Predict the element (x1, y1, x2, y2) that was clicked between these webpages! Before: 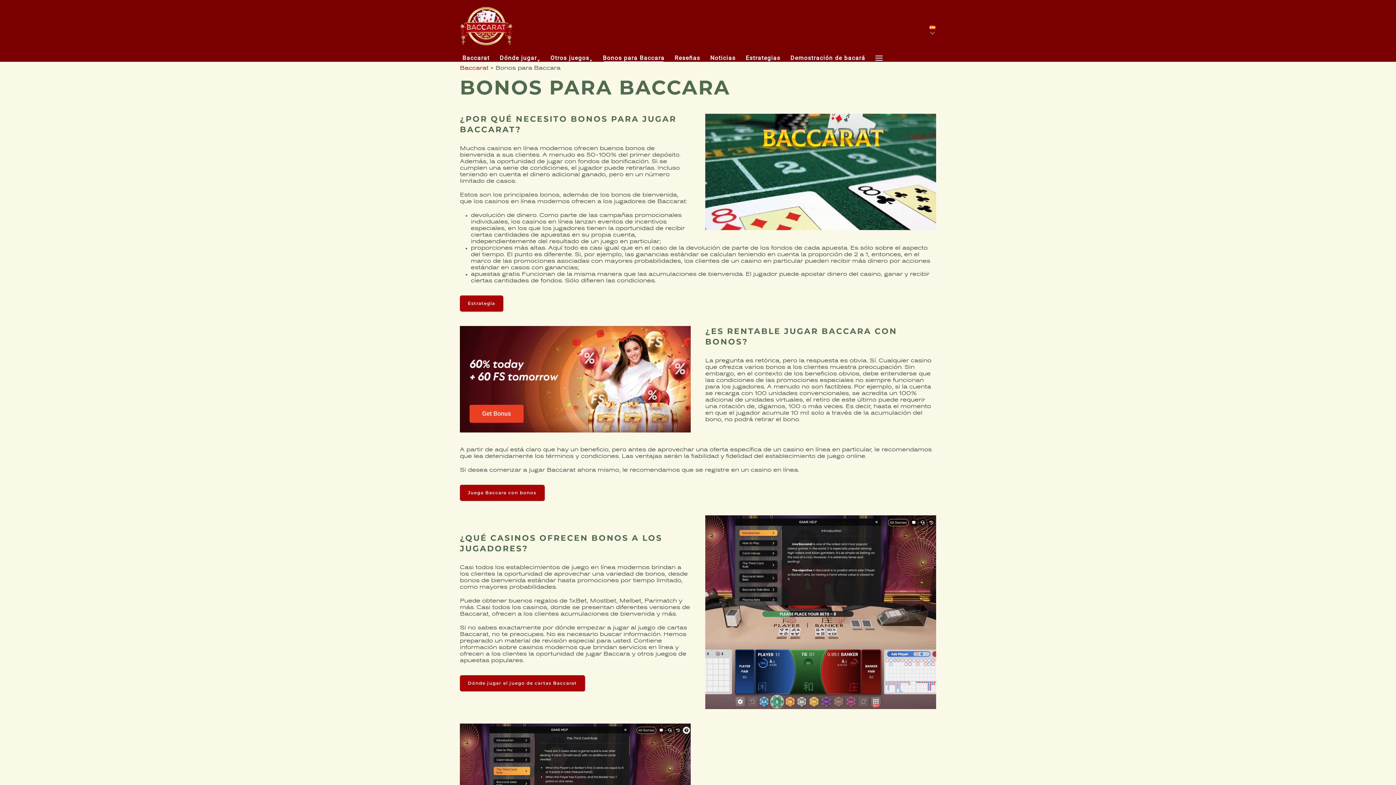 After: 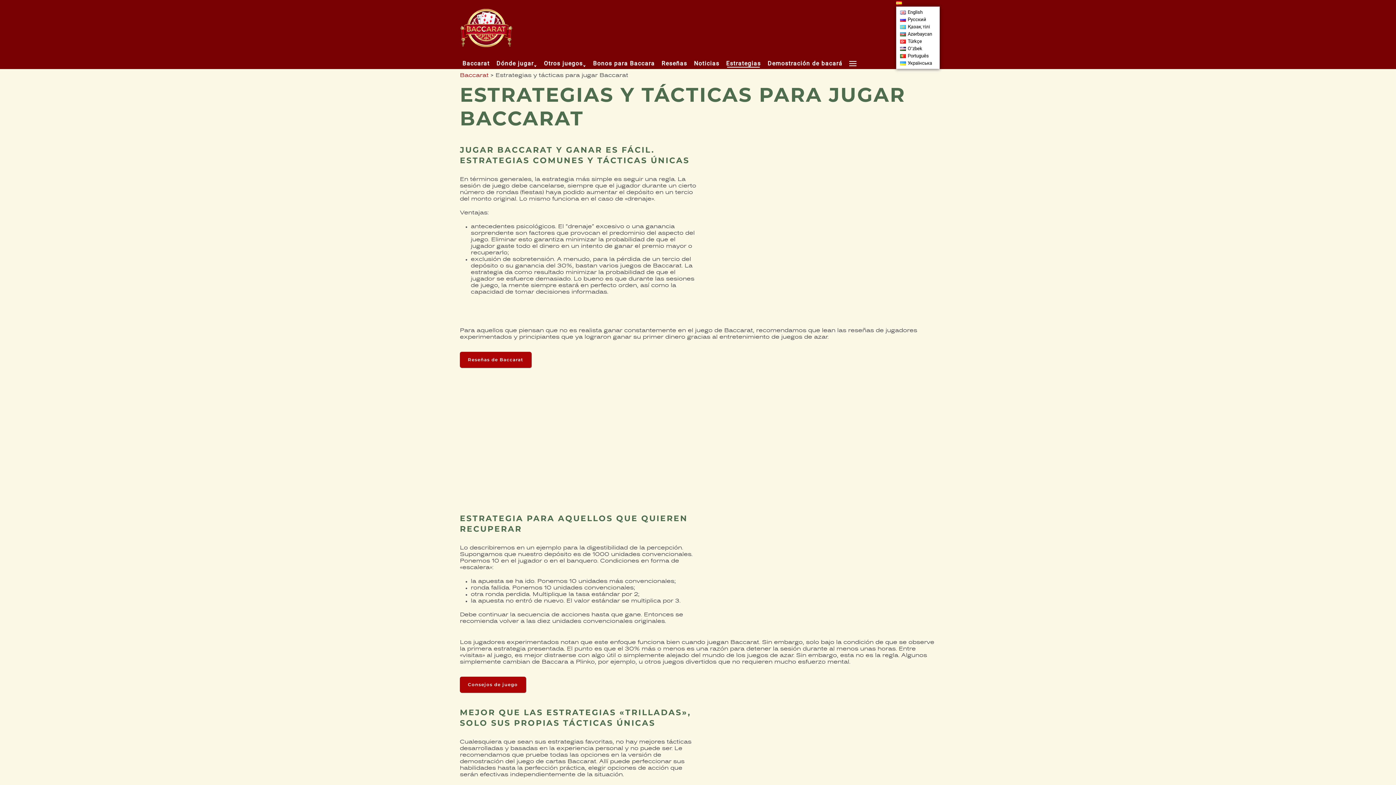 Action: label: Estrategia bbox: (460, 295, 503, 311)